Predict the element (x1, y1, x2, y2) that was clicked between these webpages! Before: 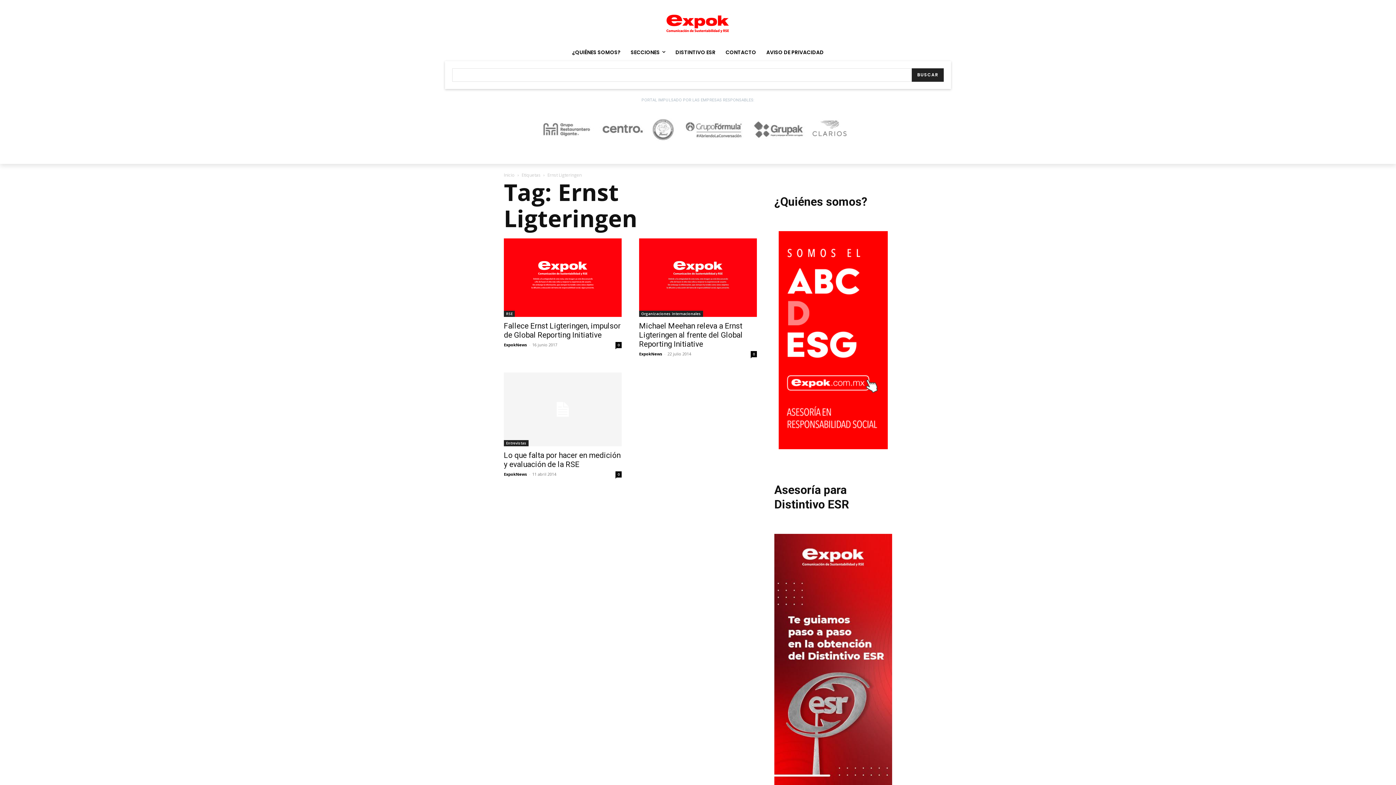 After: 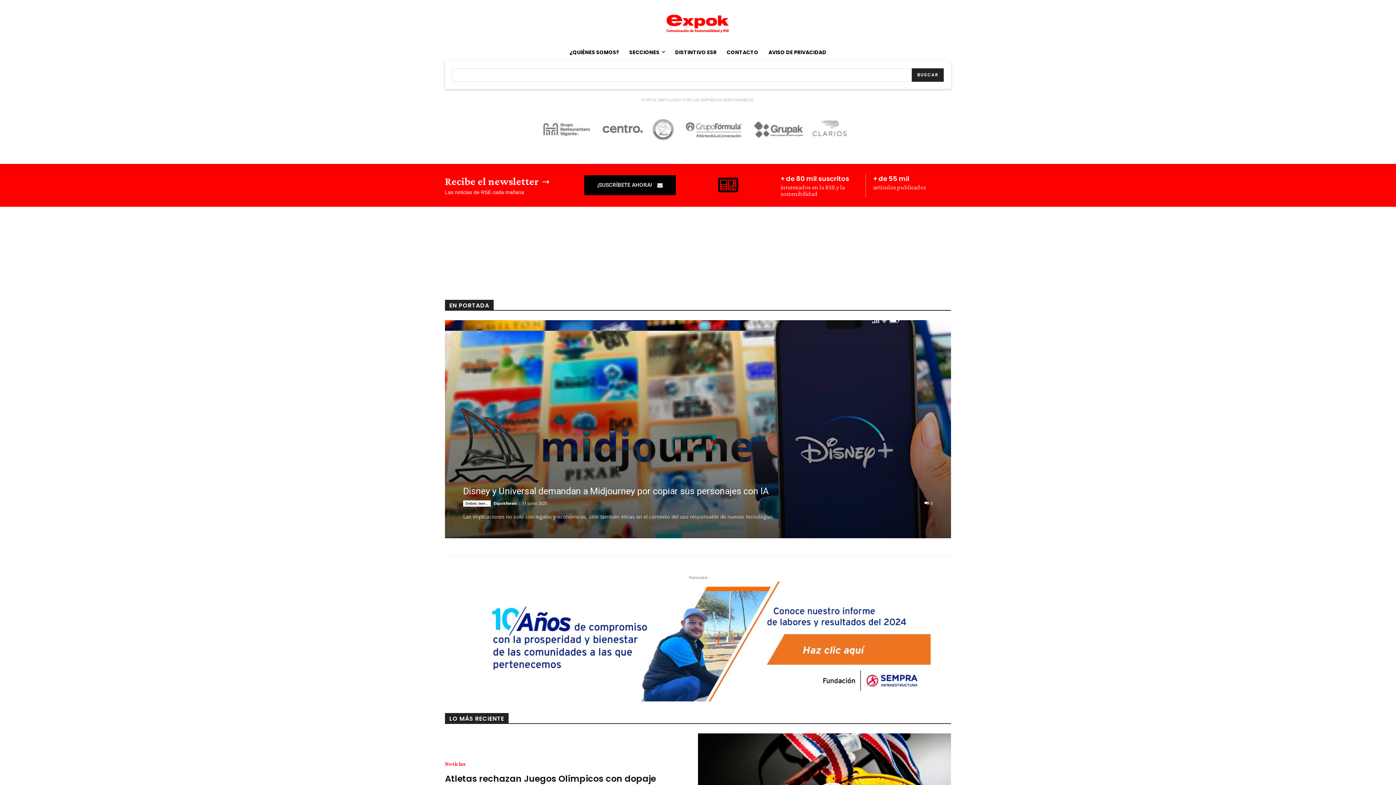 Action: label: Inicio bbox: (504, 171, 514, 178)